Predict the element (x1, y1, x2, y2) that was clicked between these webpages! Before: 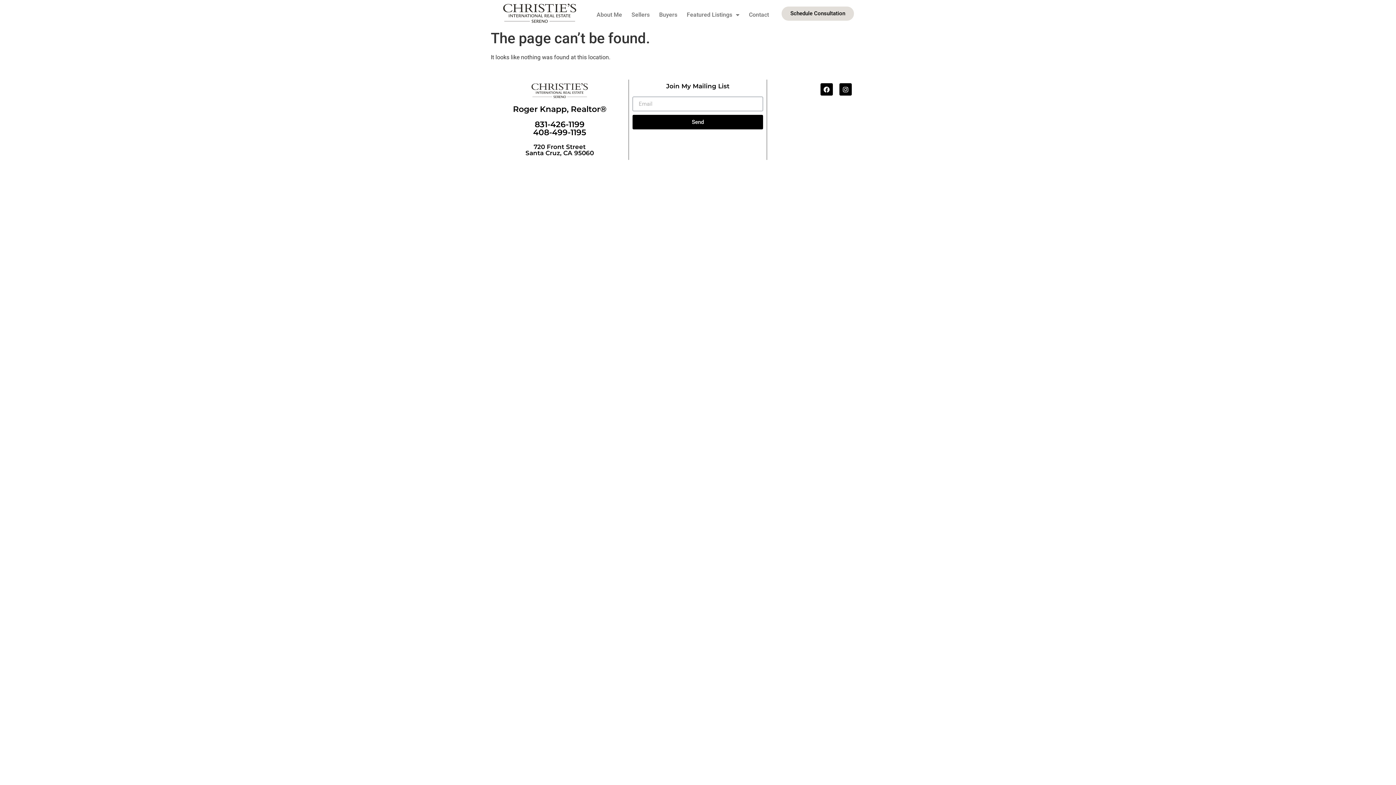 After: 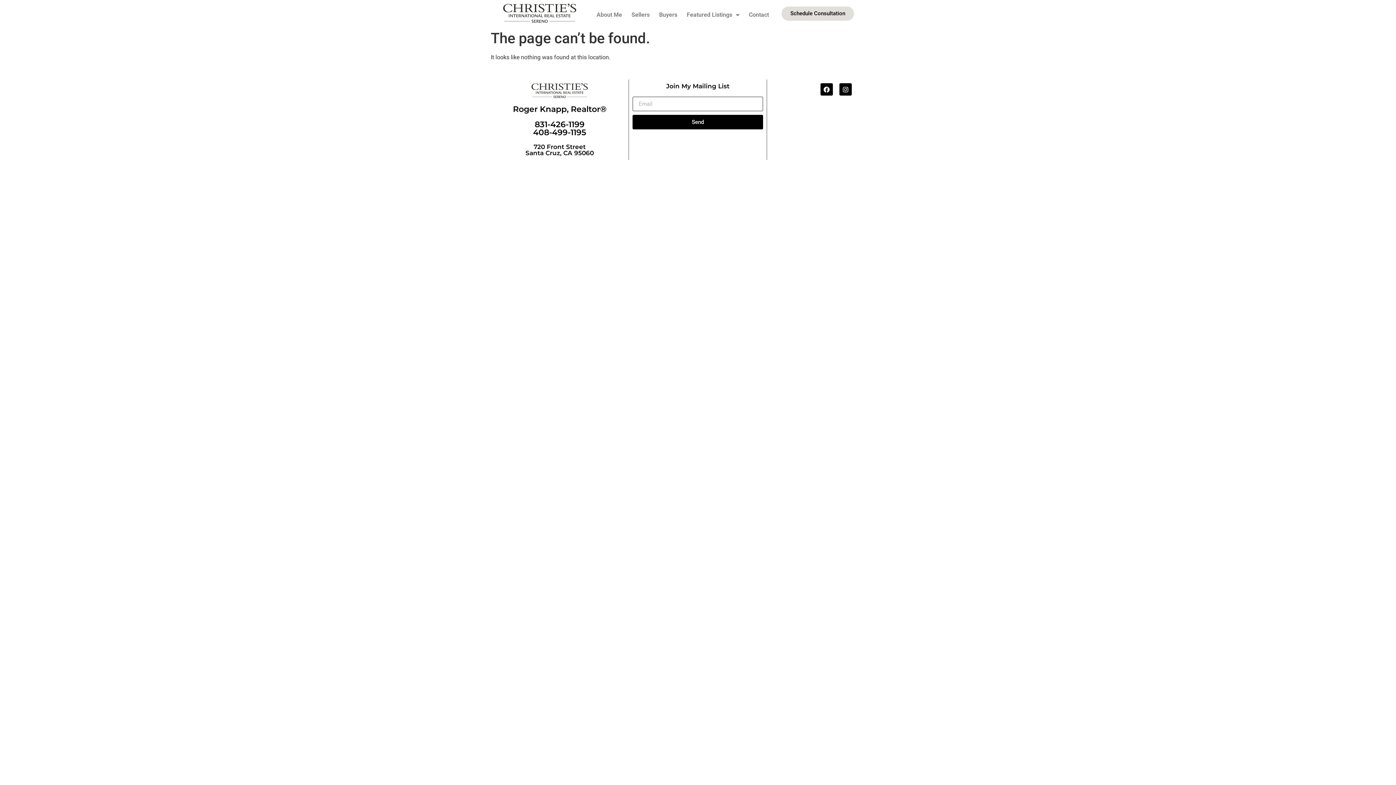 Action: bbox: (632, 115, 763, 129) label: Send